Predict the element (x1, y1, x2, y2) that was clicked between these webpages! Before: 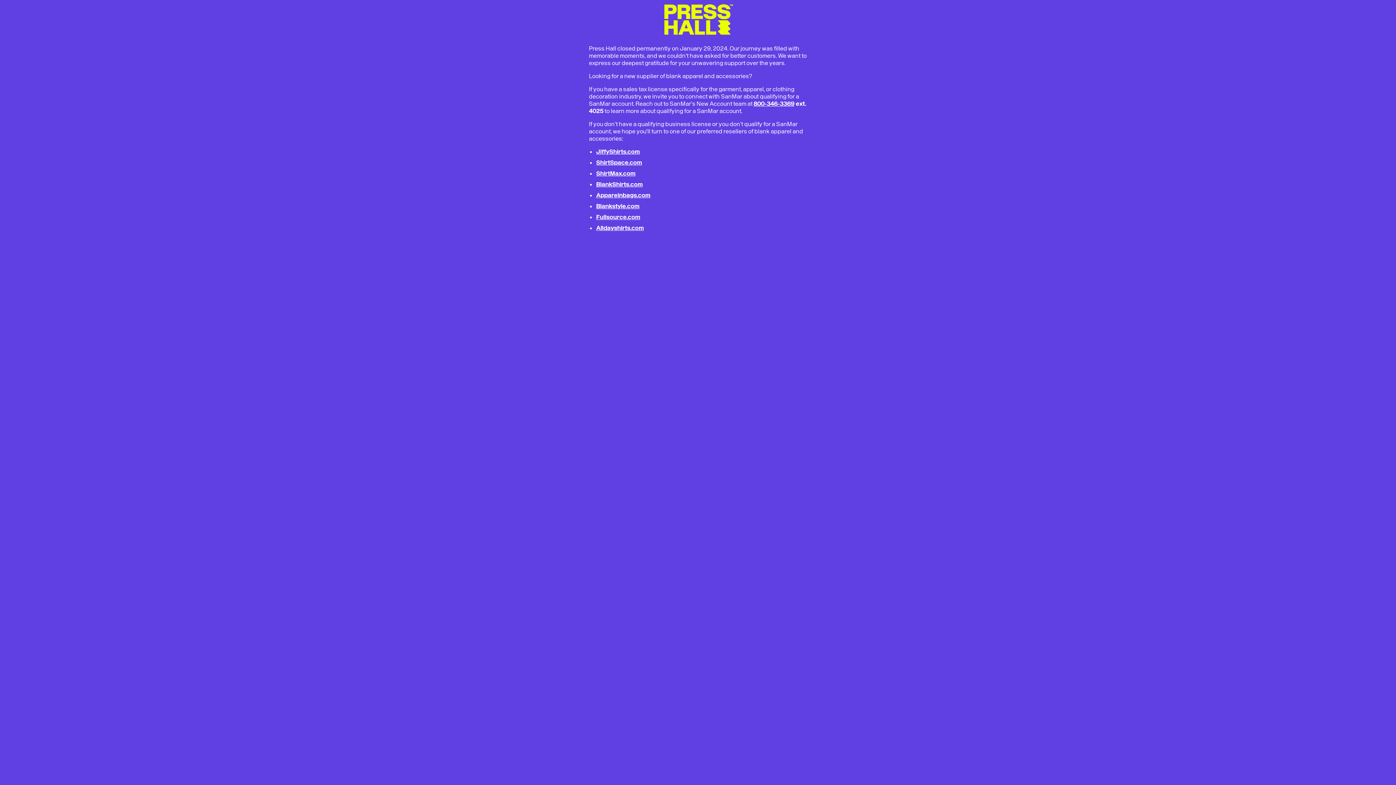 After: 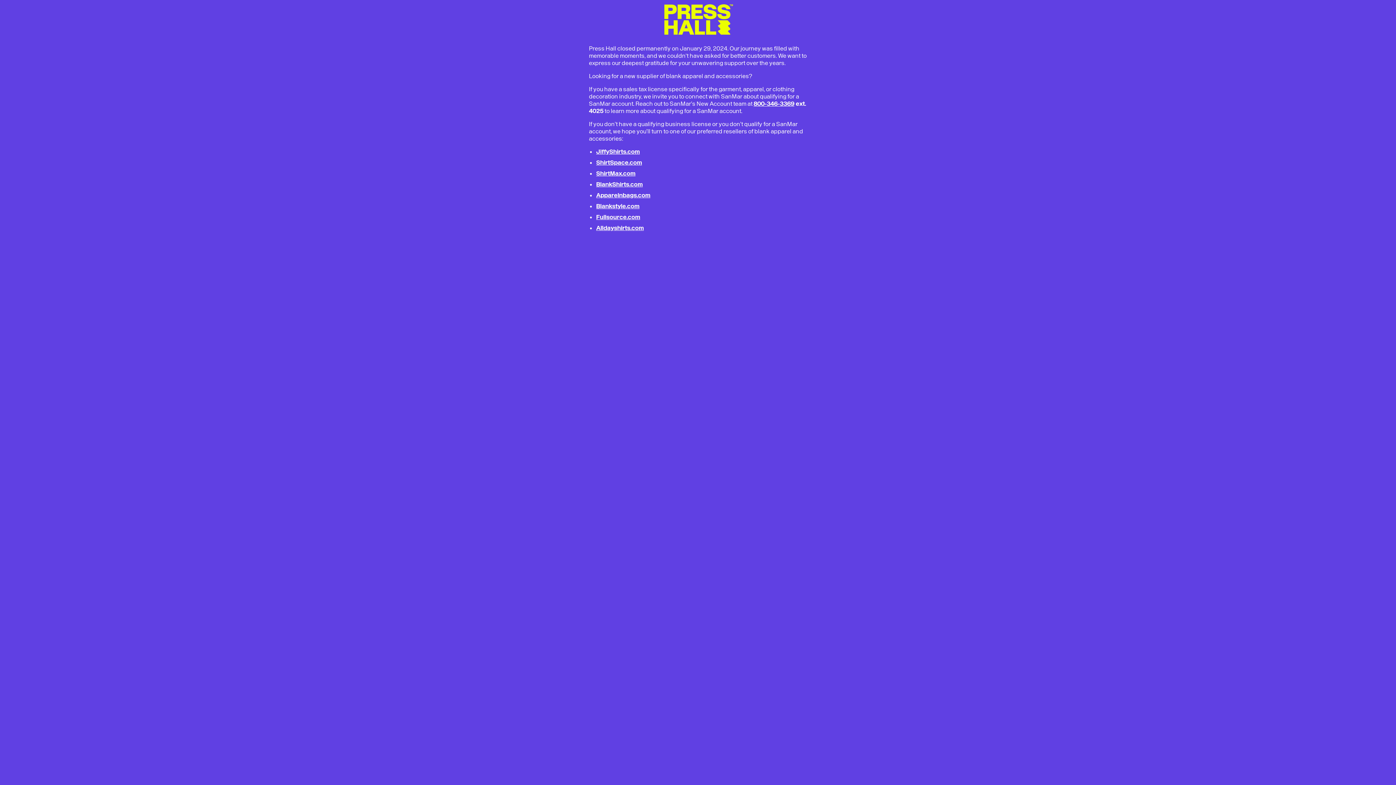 Action: label: Apparelnbags.com bbox: (596, 191, 650, 198)